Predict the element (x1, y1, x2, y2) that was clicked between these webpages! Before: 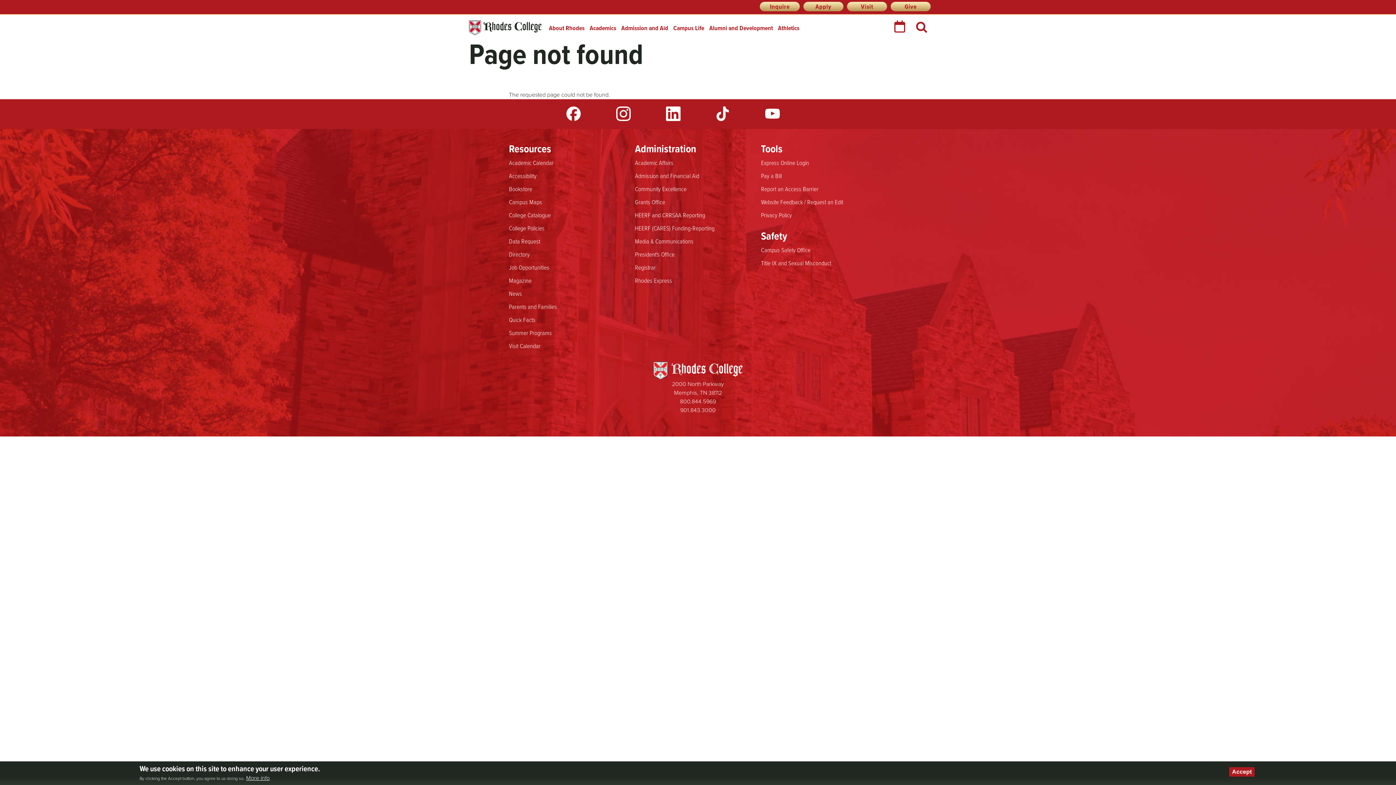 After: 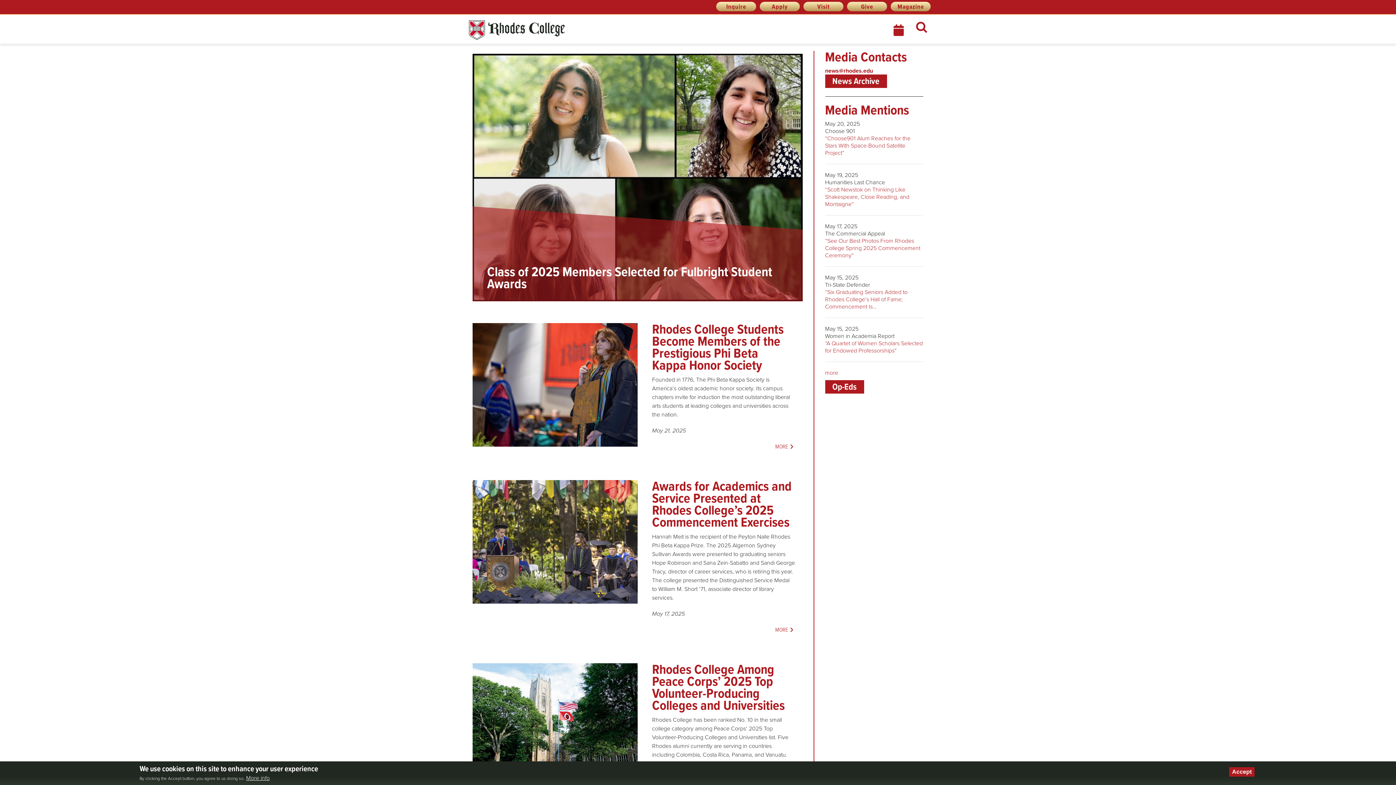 Action: bbox: (509, 289, 522, 298) label: News